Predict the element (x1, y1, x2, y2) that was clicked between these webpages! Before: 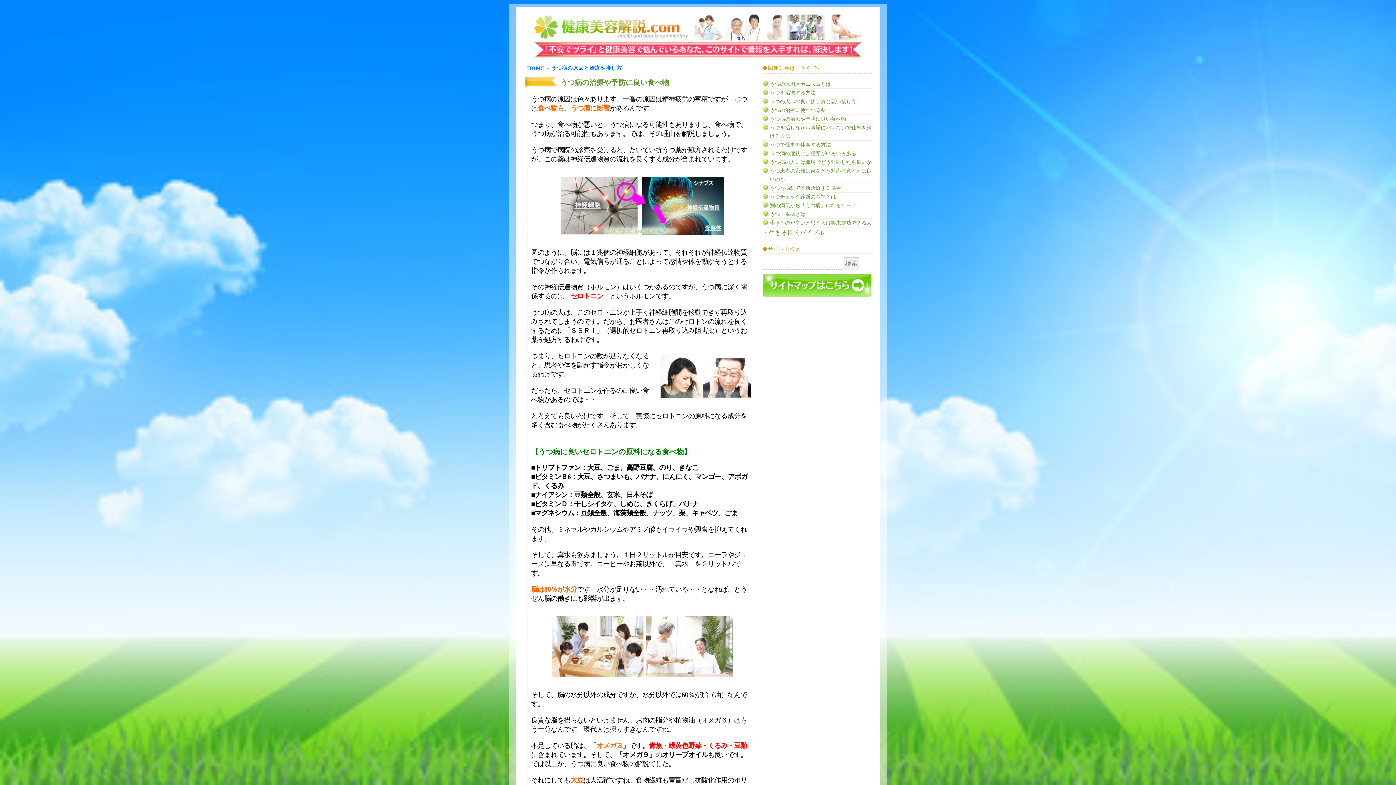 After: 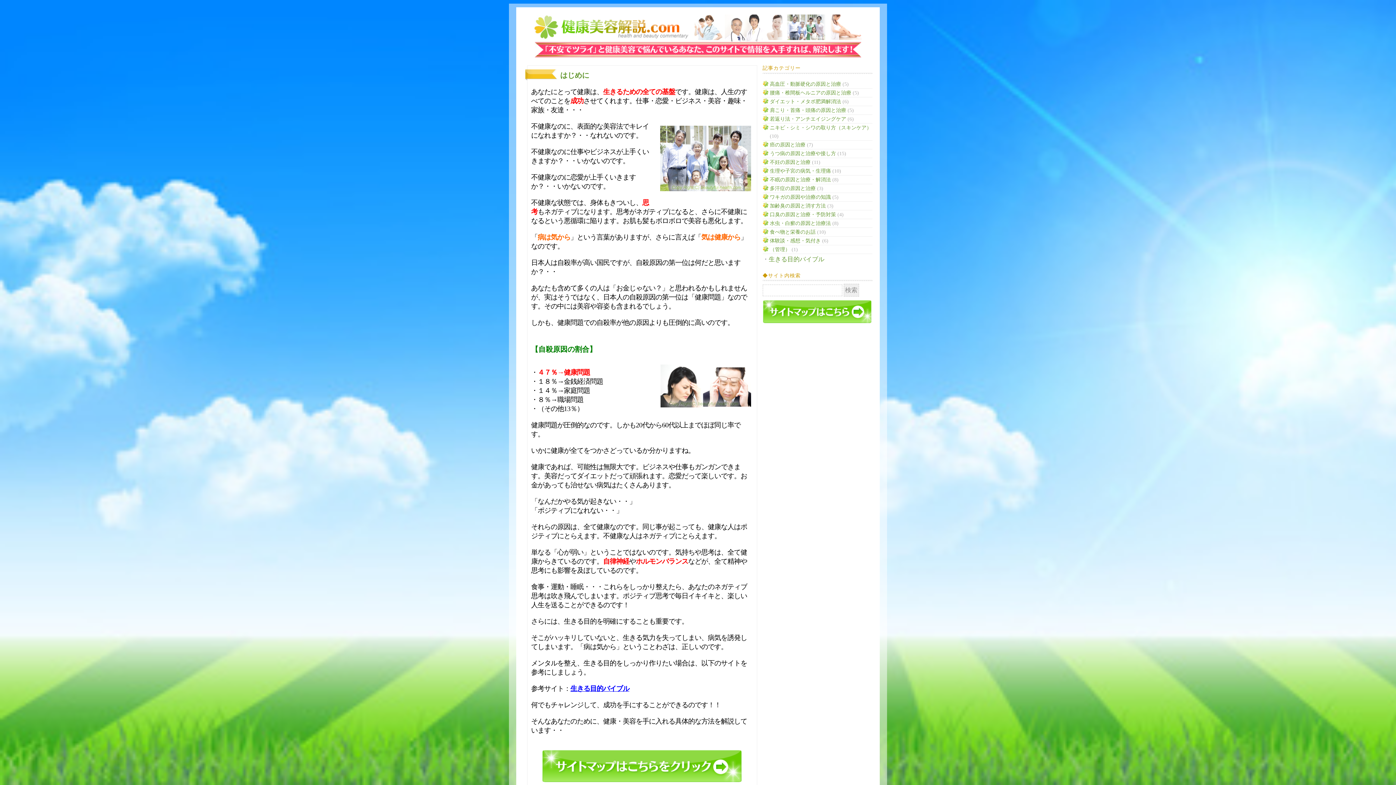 Action: bbox: (534, 52, 861, 59)